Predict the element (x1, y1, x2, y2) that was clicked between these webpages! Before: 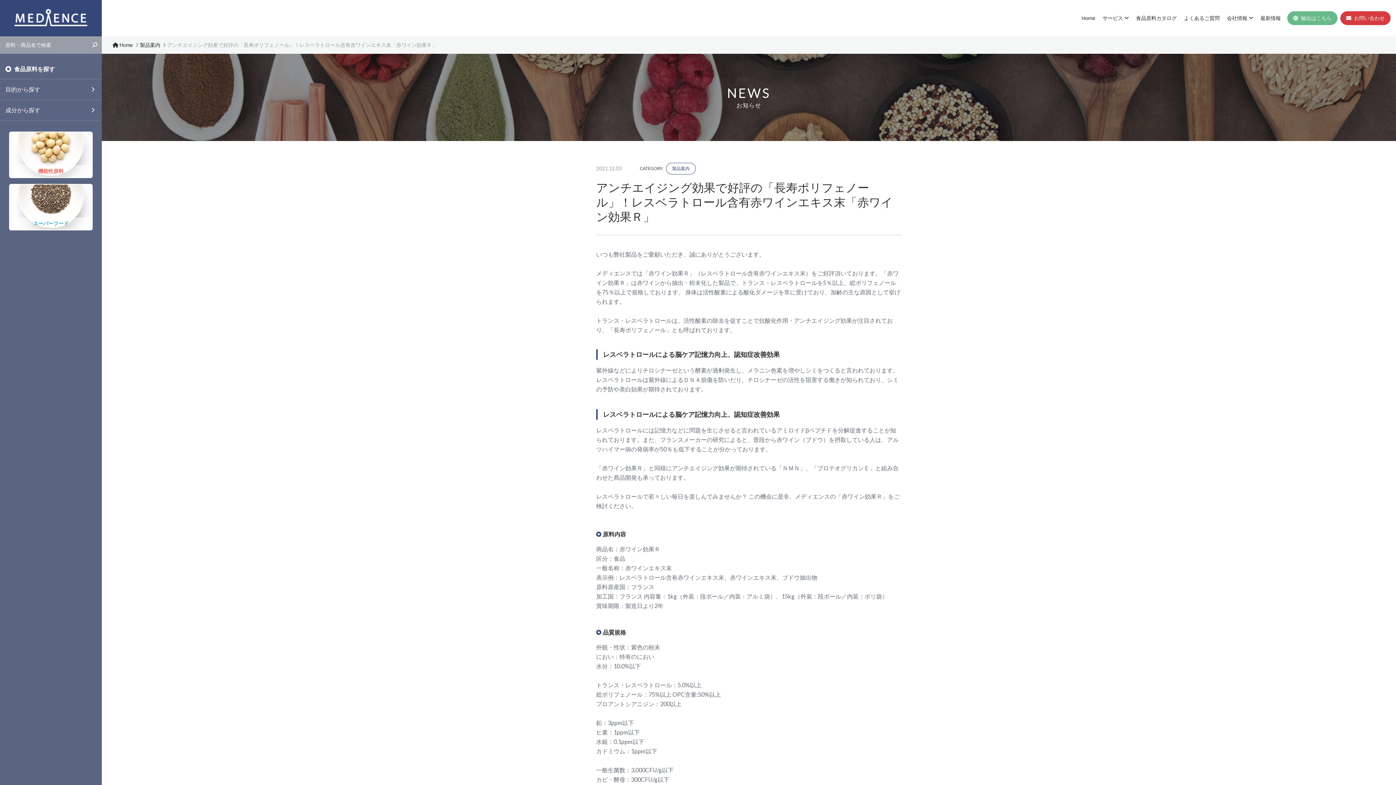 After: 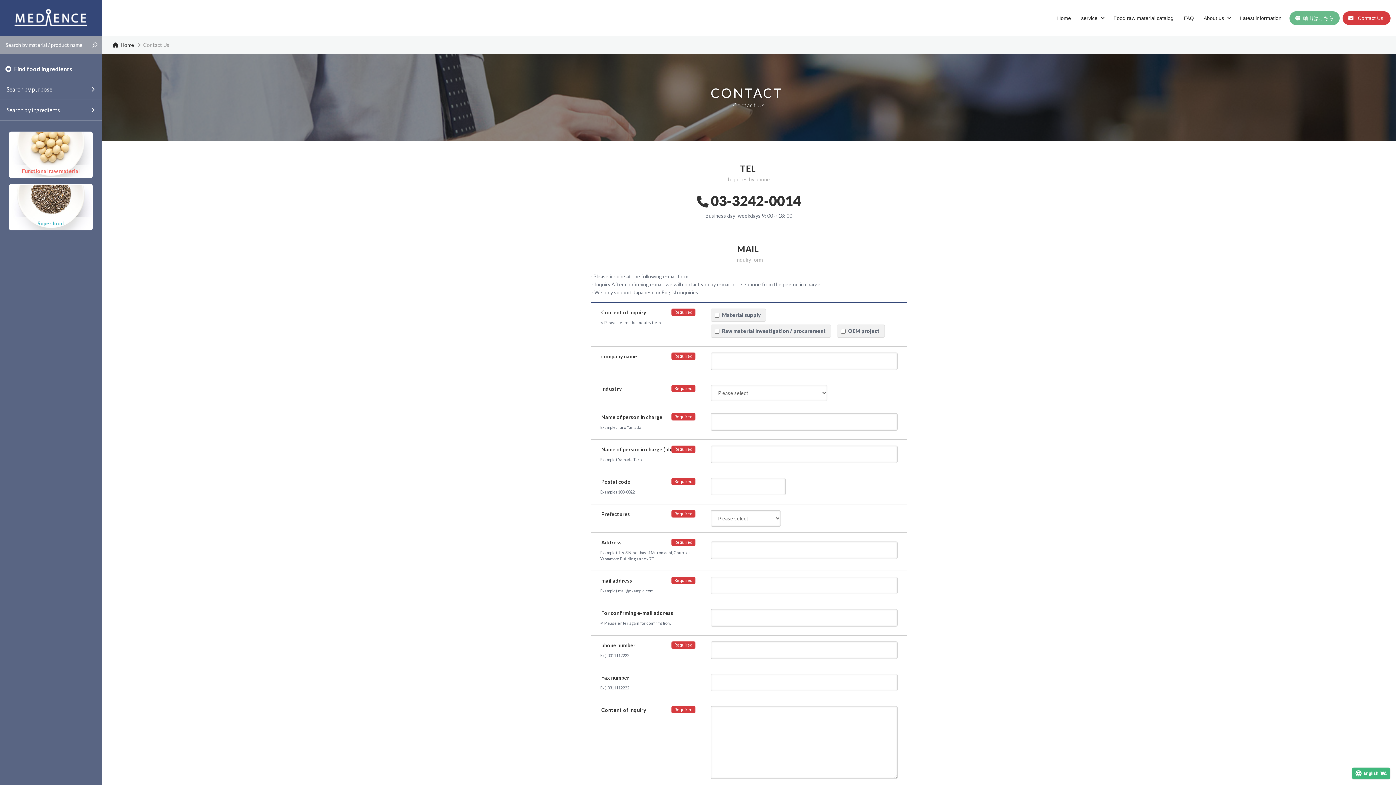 Action: bbox: (1340, 11, 1390, 25) label: お問い合わせ